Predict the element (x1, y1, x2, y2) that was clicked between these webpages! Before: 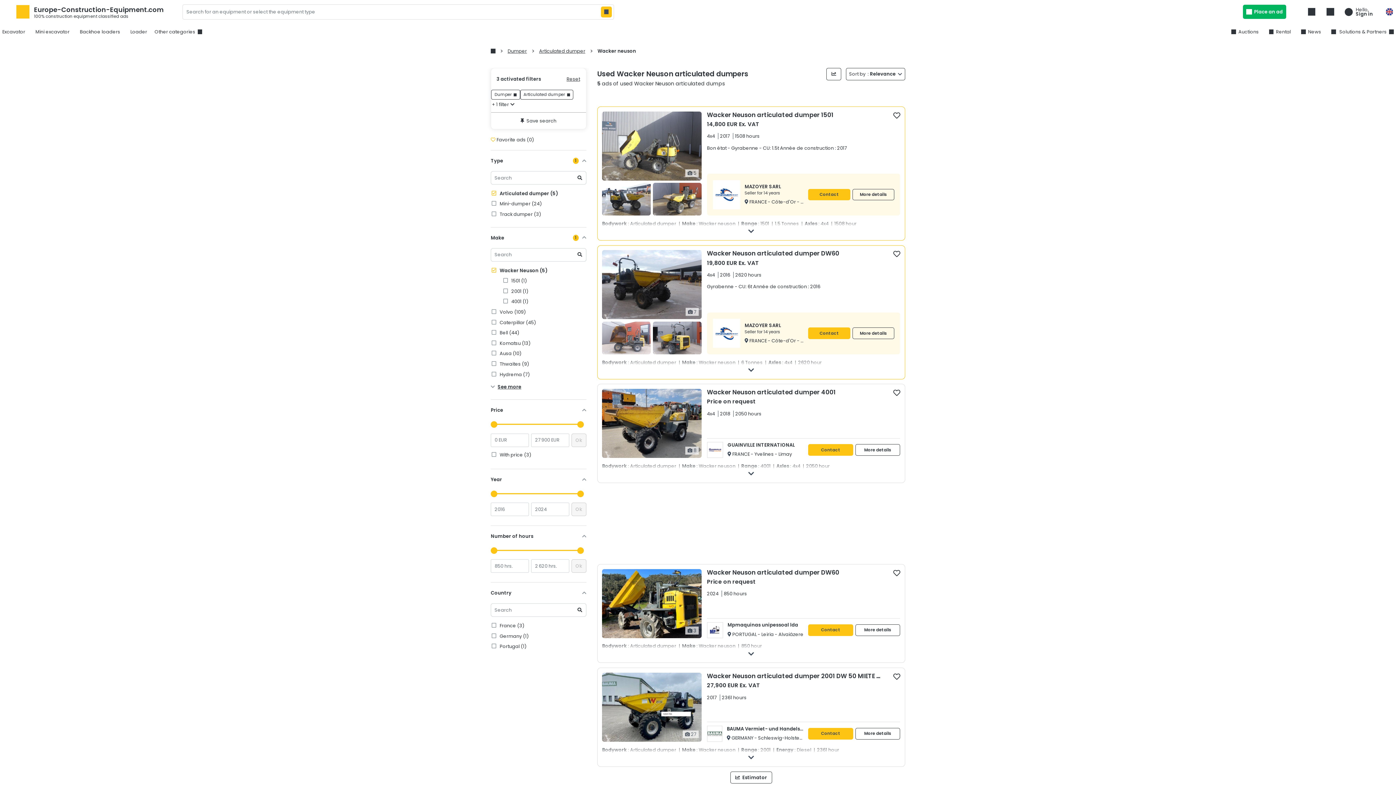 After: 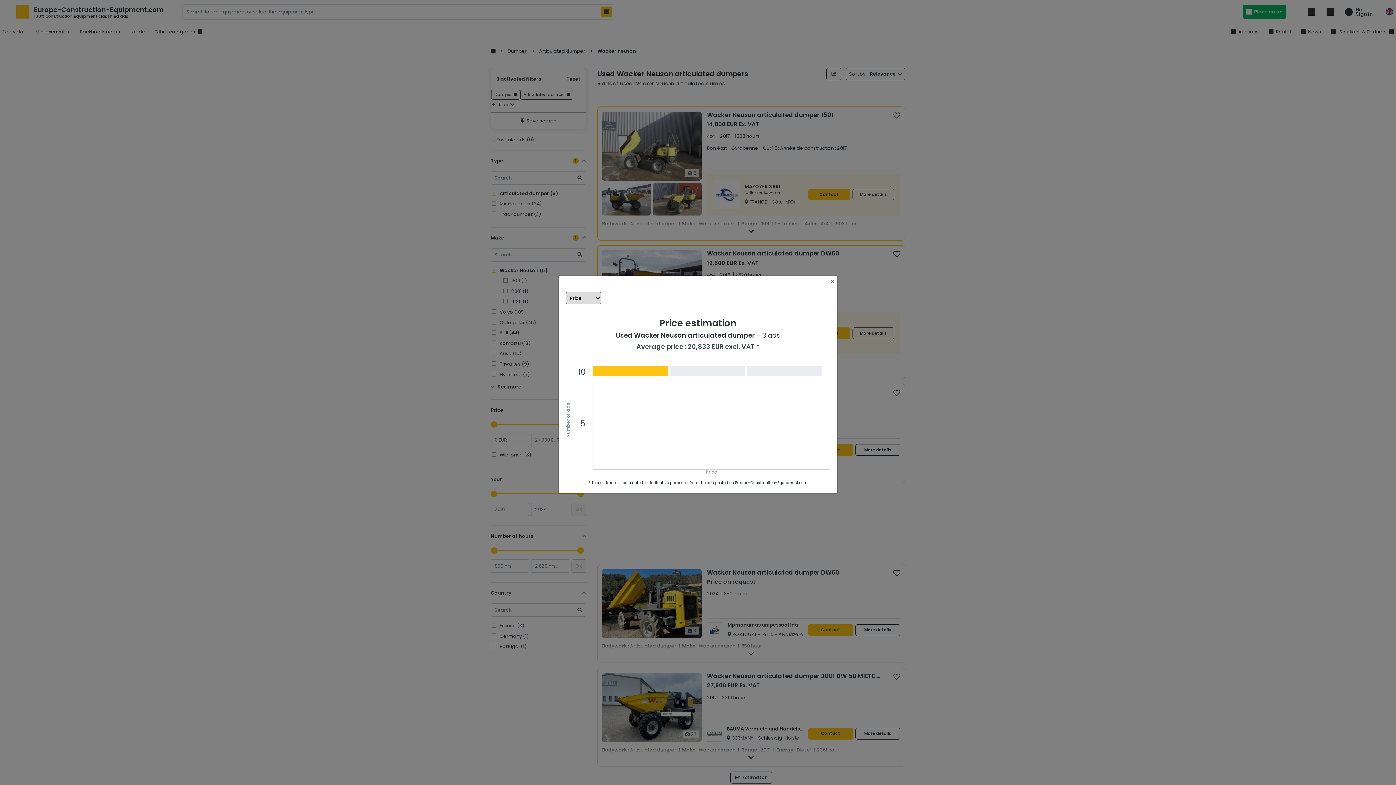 Action: bbox: (826, 67, 841, 80) label: Estimator